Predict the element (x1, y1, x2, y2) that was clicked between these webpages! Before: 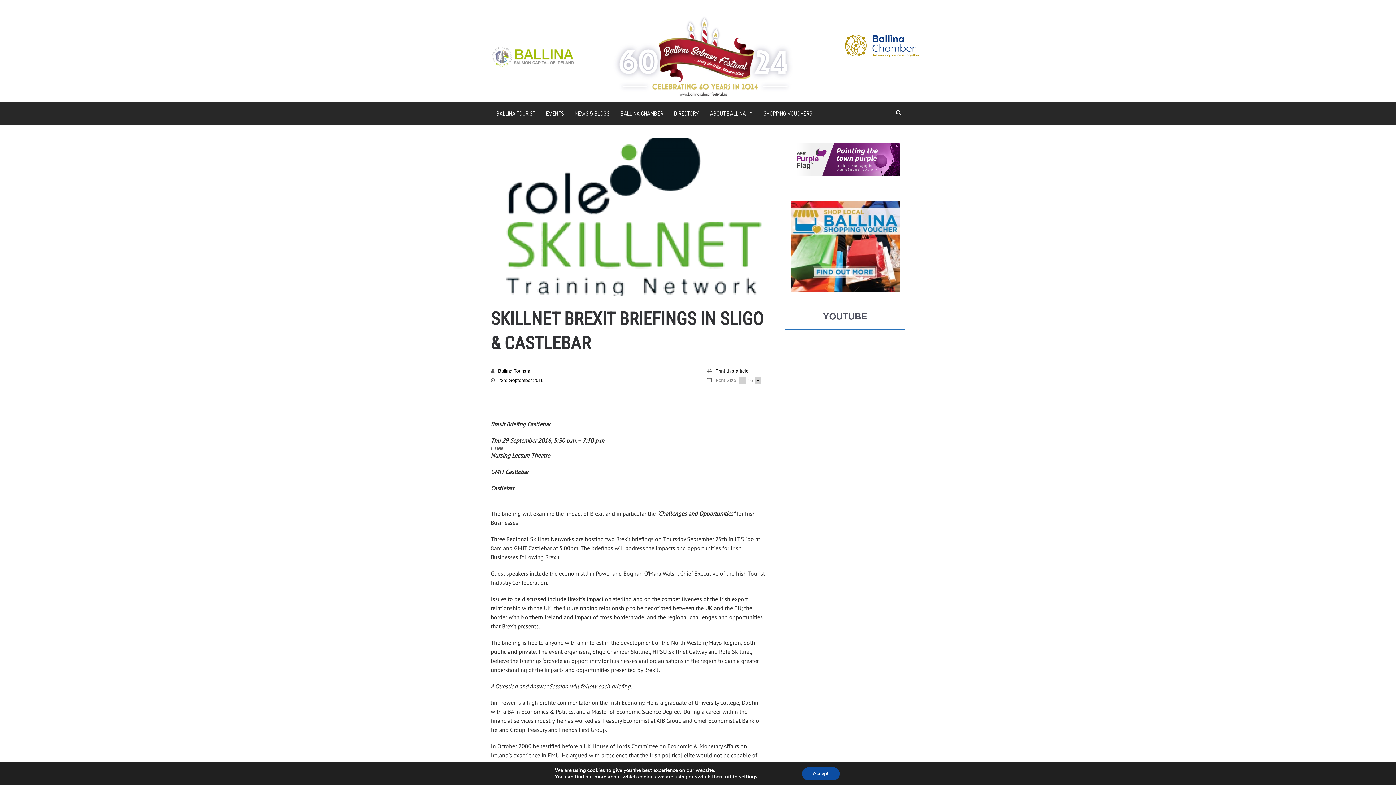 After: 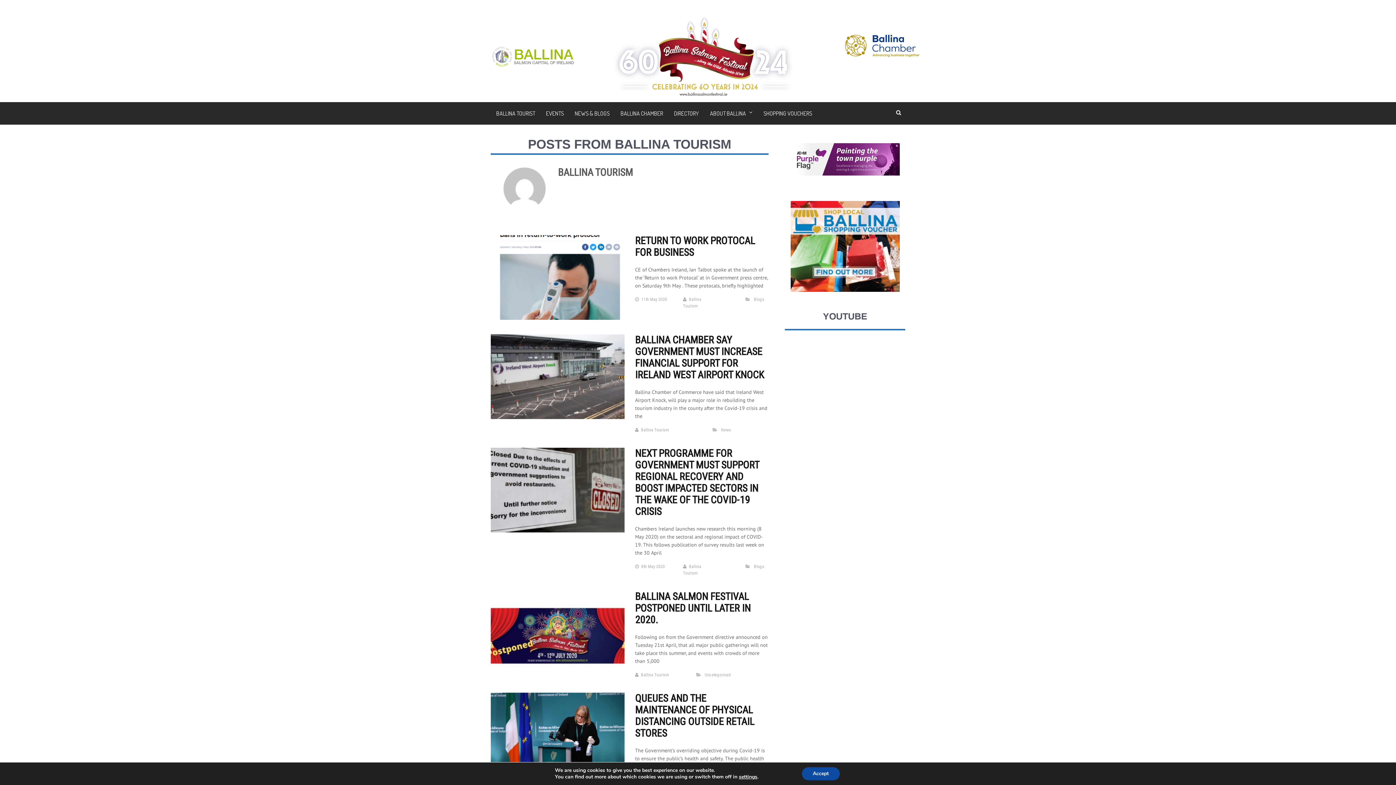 Action: label: Ballina Tourism bbox: (490, 366, 768, 376)